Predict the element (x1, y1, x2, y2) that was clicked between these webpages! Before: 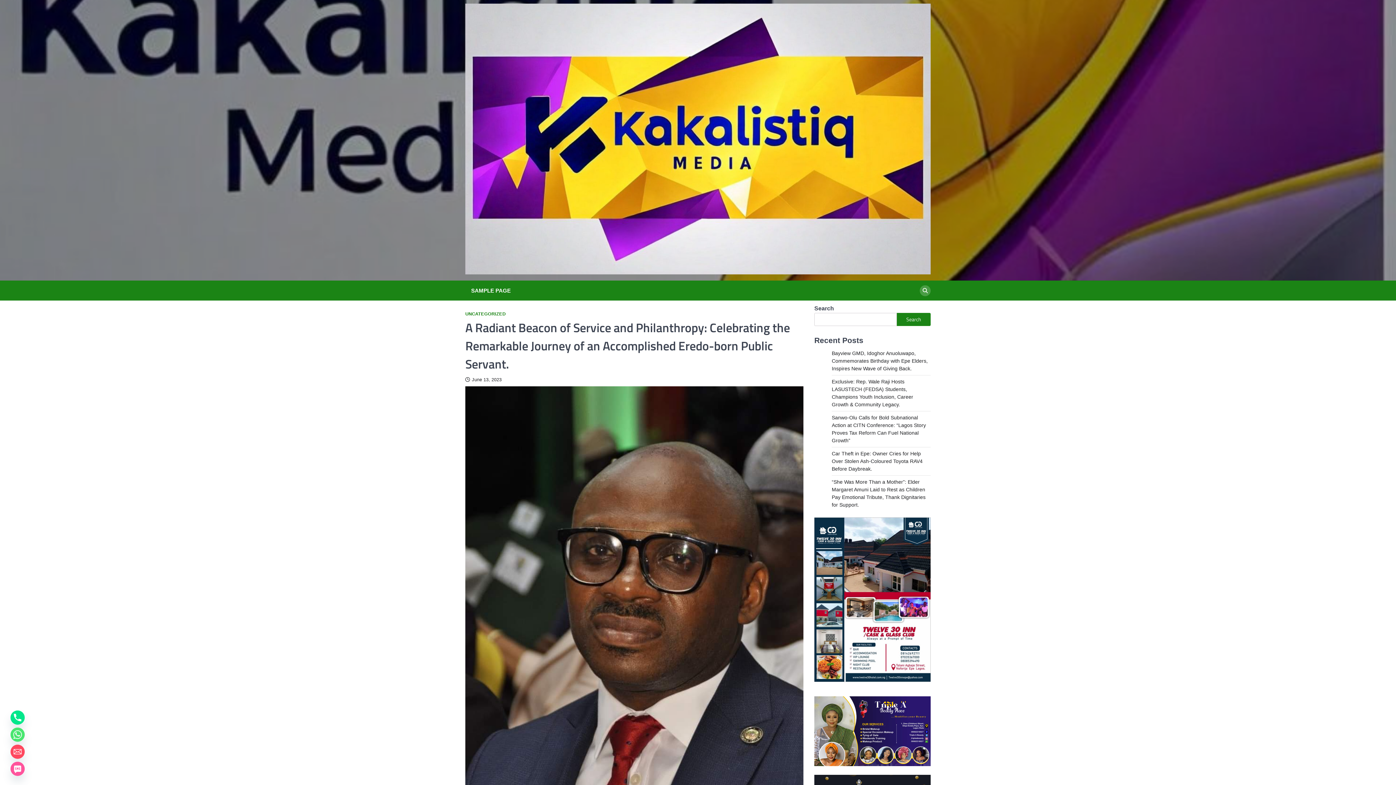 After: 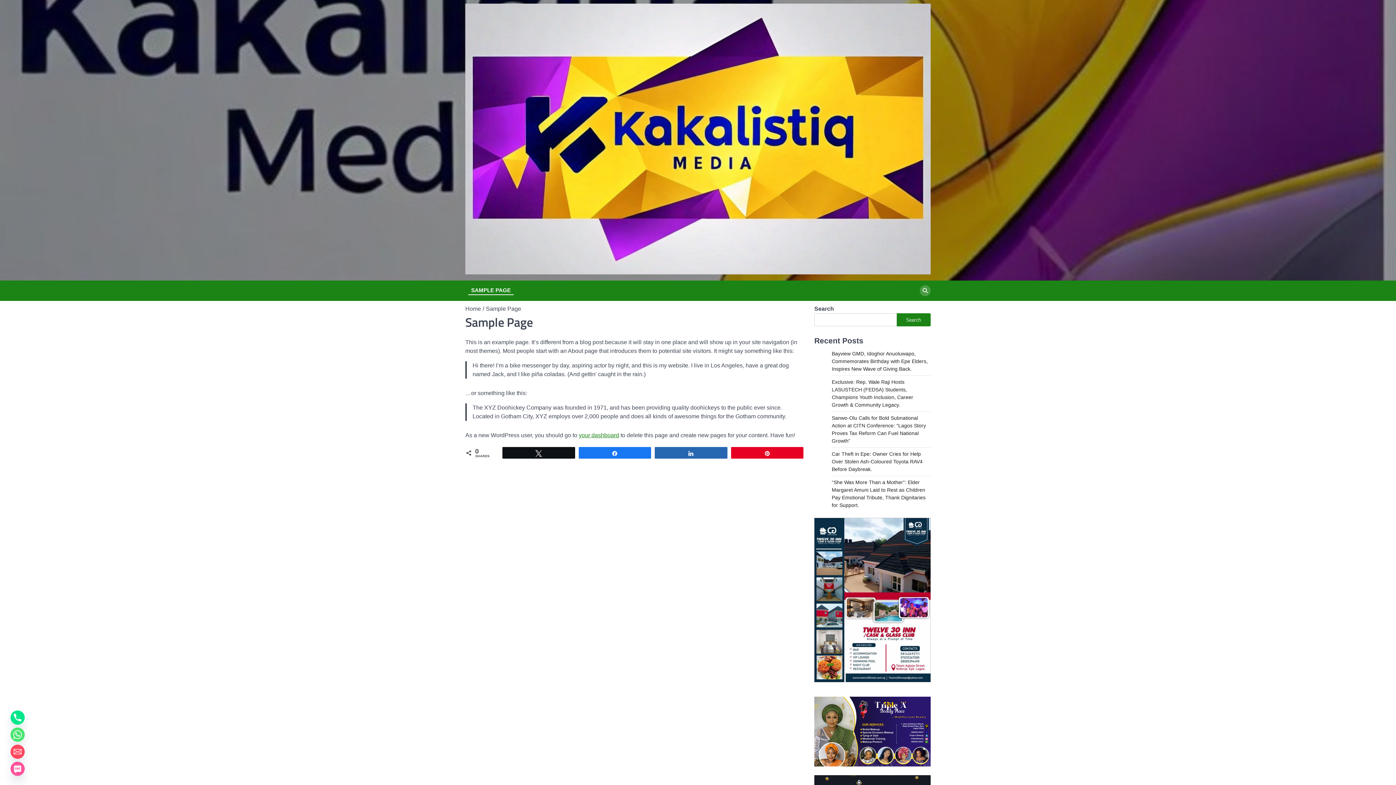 Action: label: SAMPLE PAGE bbox: (468, 286, 513, 294)